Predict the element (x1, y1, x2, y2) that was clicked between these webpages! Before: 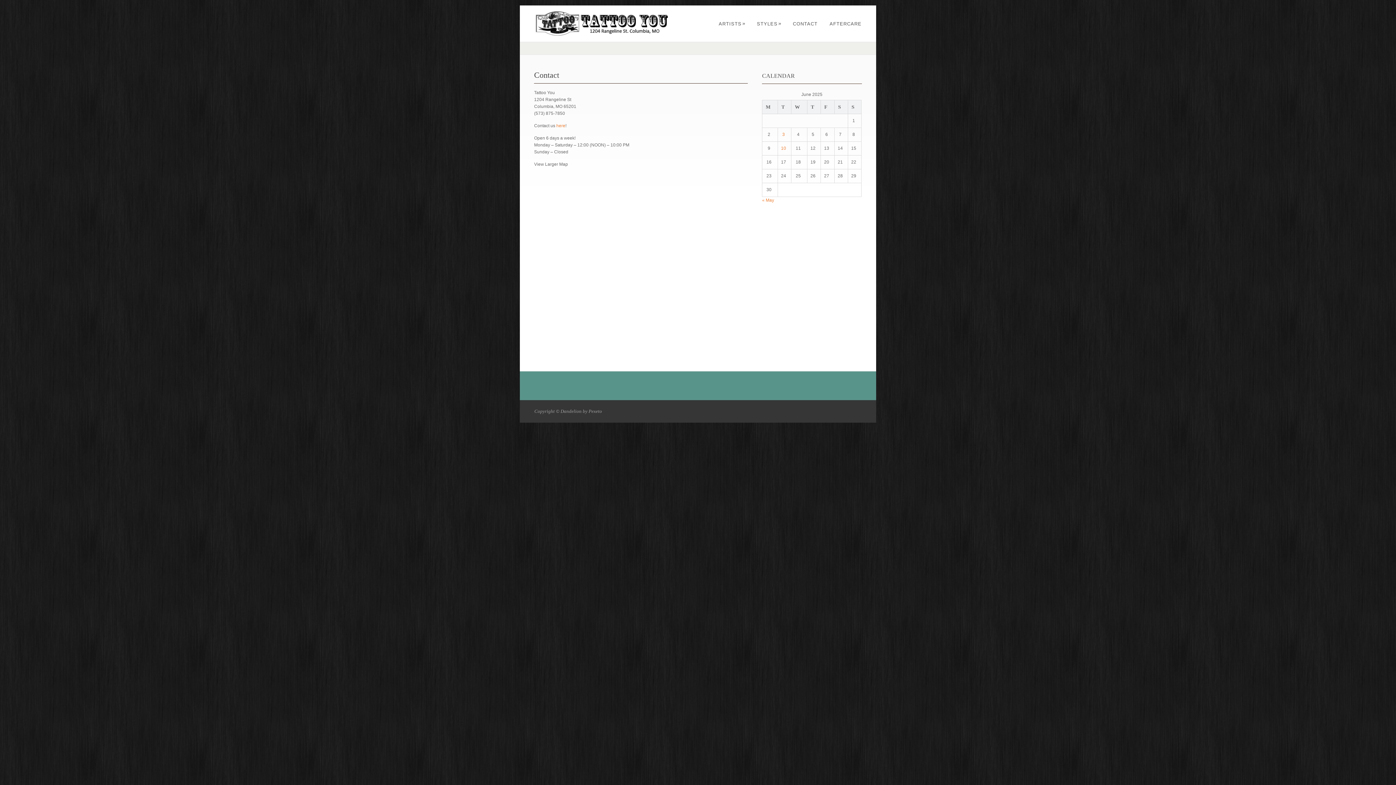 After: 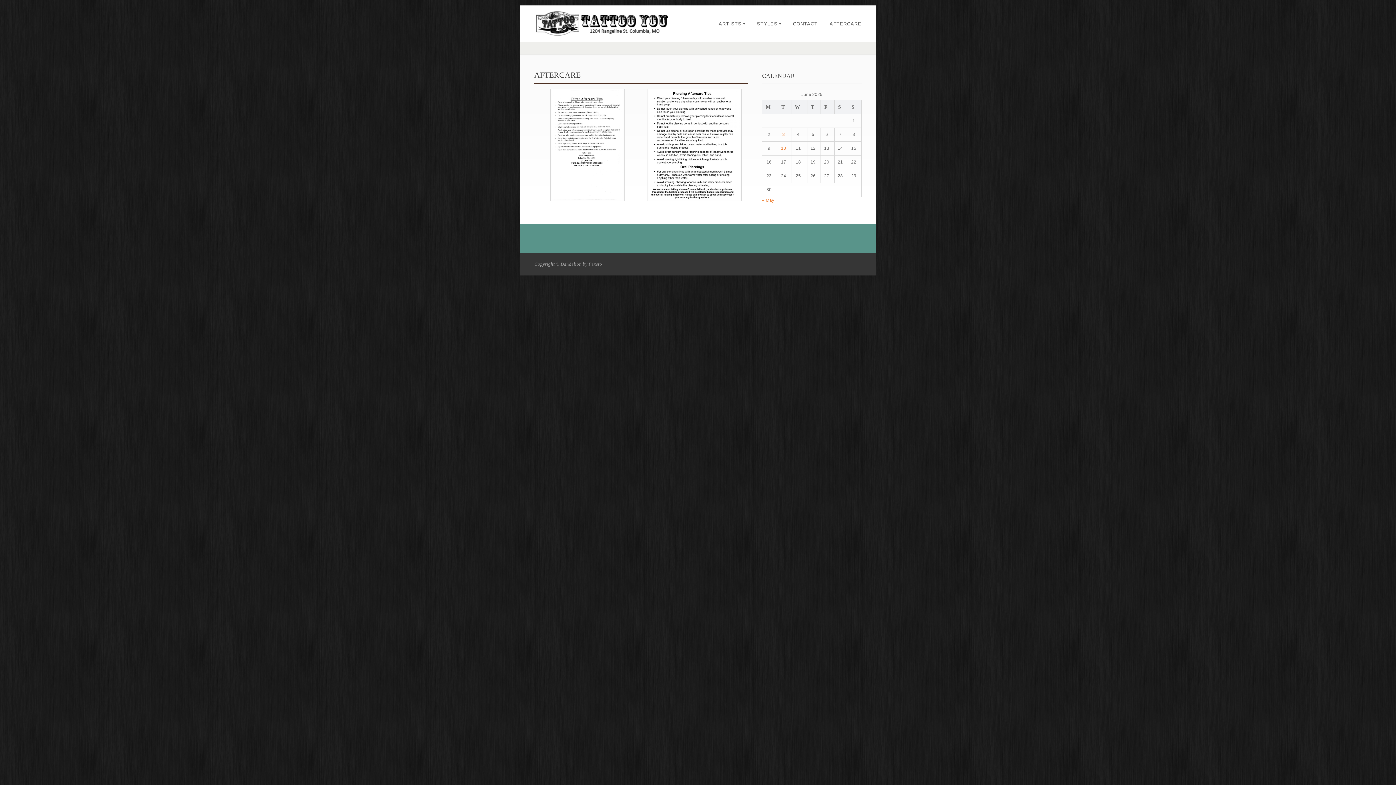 Action: label: AFTERCARE bbox: (824, 21, 867, 26)